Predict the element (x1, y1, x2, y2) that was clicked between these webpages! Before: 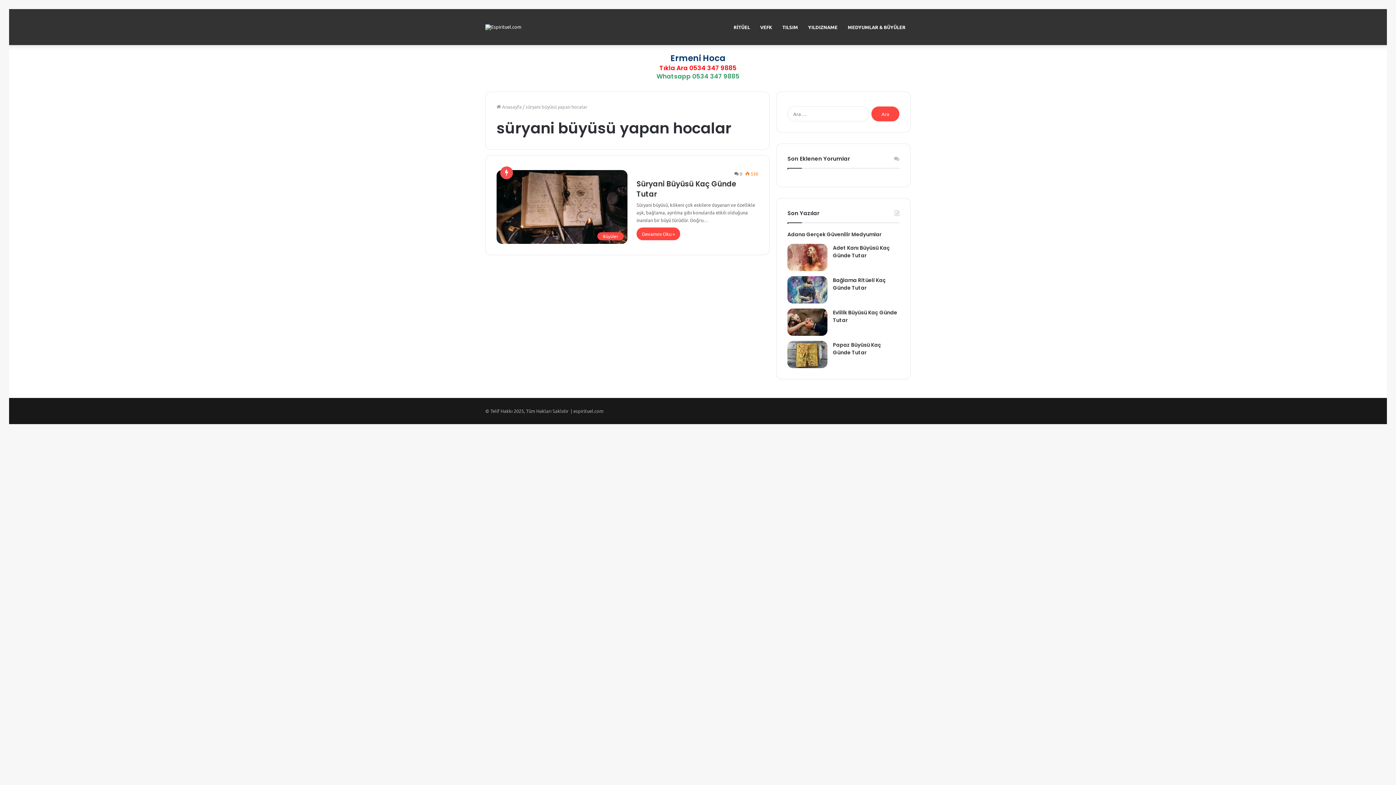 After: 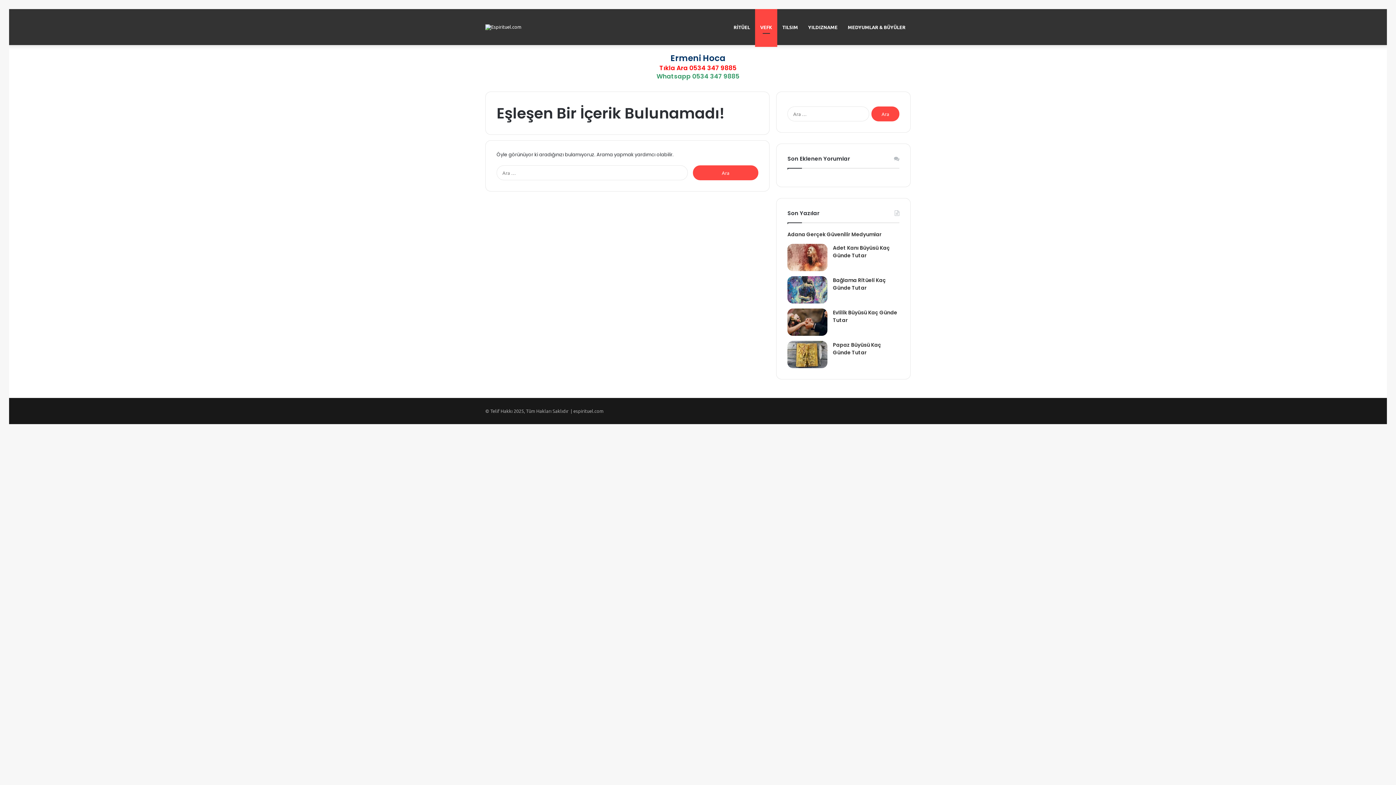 Action: bbox: (755, 9, 777, 45) label: VEFK